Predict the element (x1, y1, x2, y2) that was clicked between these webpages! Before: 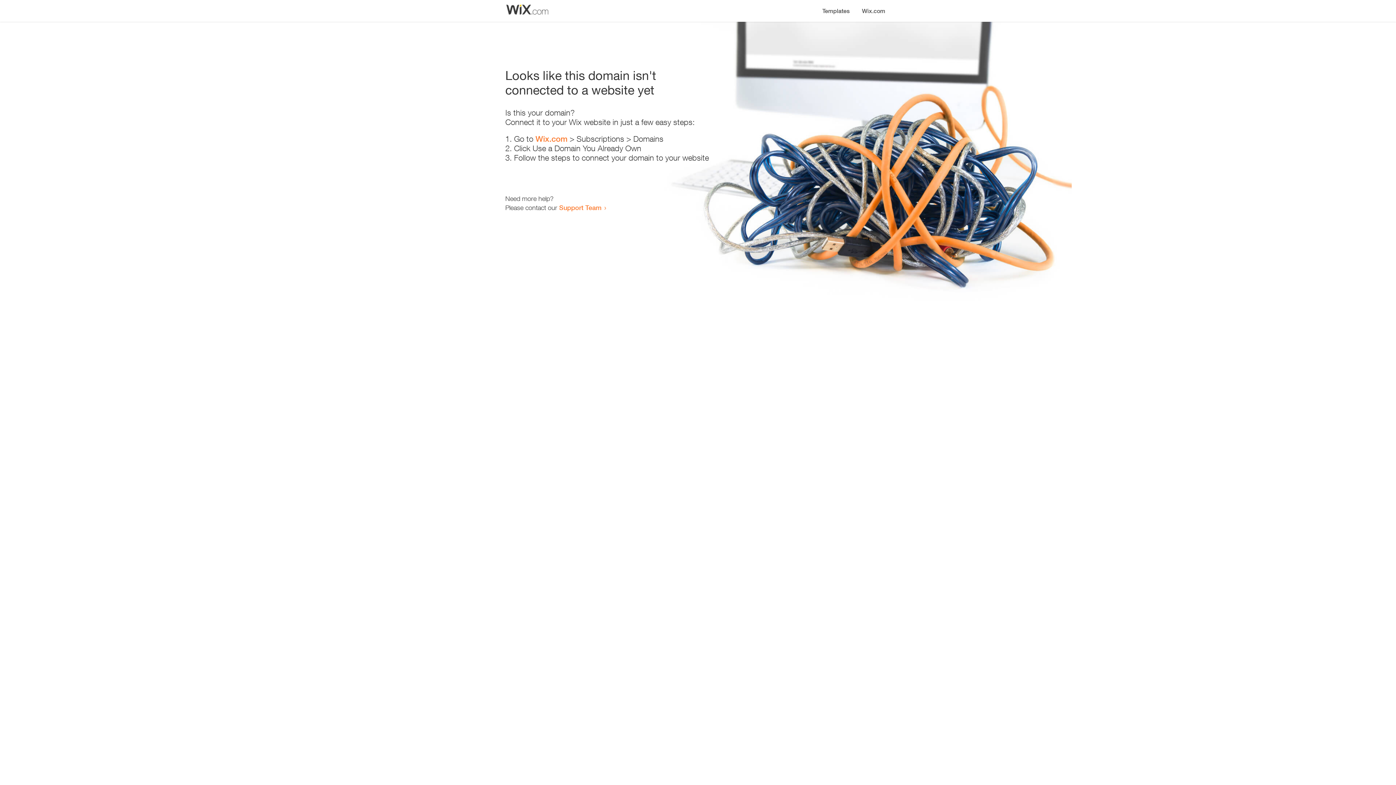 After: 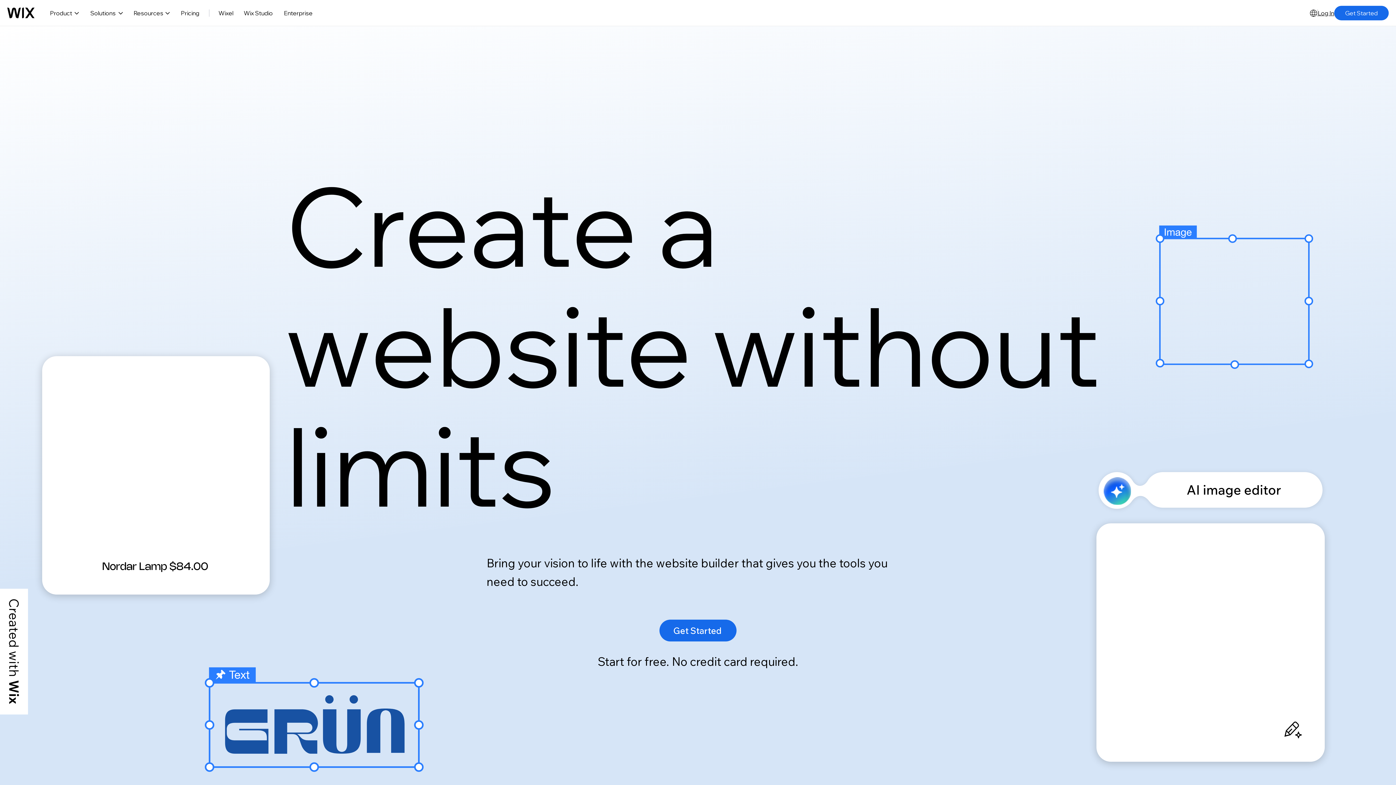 Action: bbox: (535, 134, 567, 143) label: Wix.com